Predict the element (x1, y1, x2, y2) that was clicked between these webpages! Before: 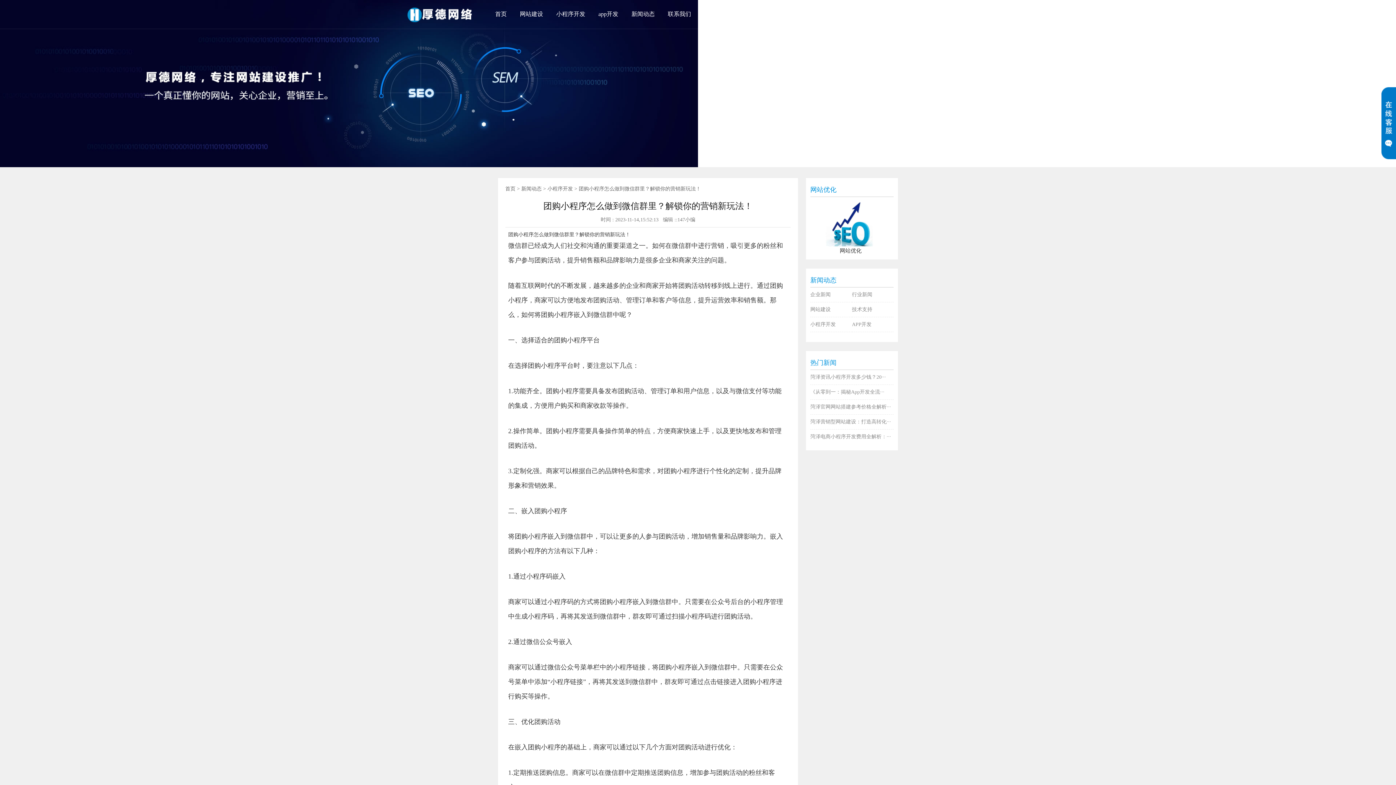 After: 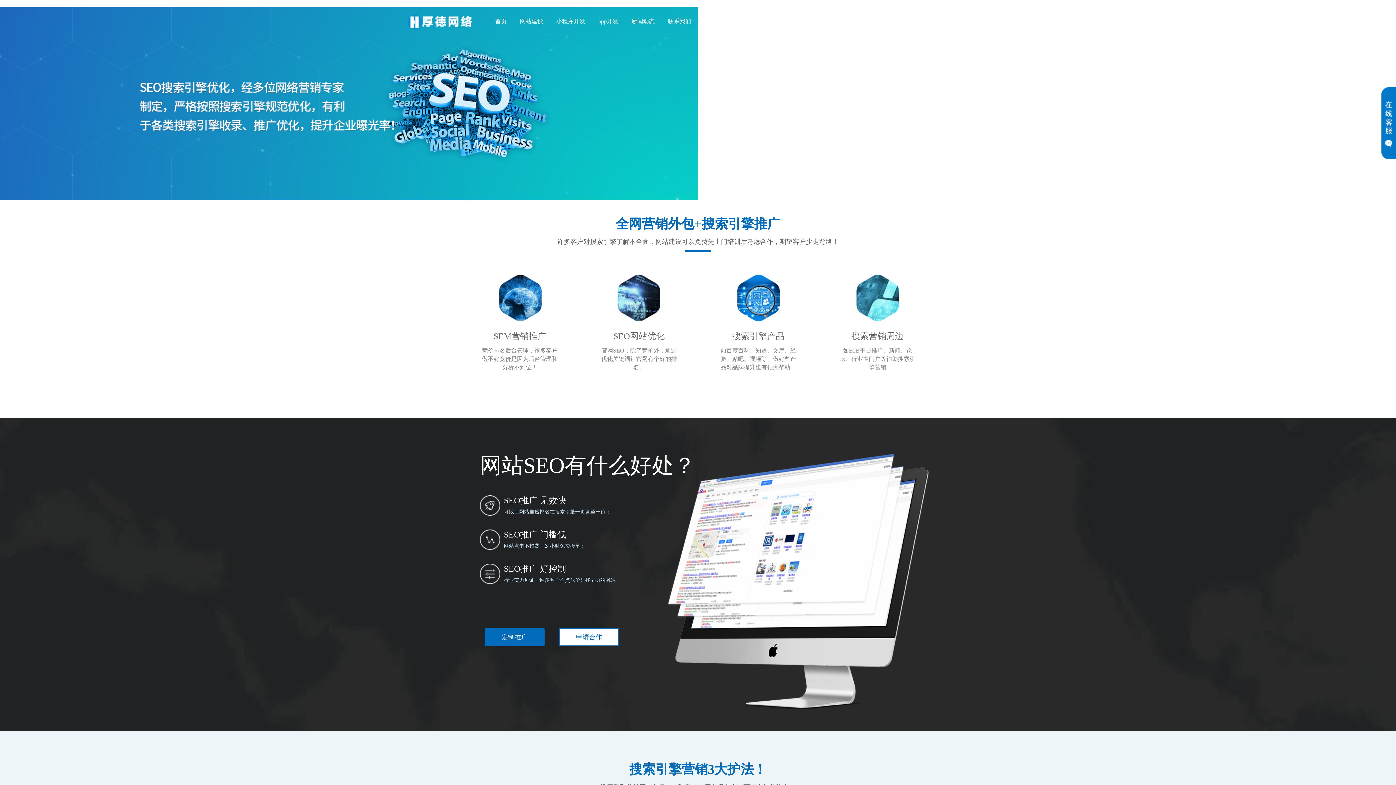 Action: label: 网站优化 bbox: (810, 220, 891, 255)